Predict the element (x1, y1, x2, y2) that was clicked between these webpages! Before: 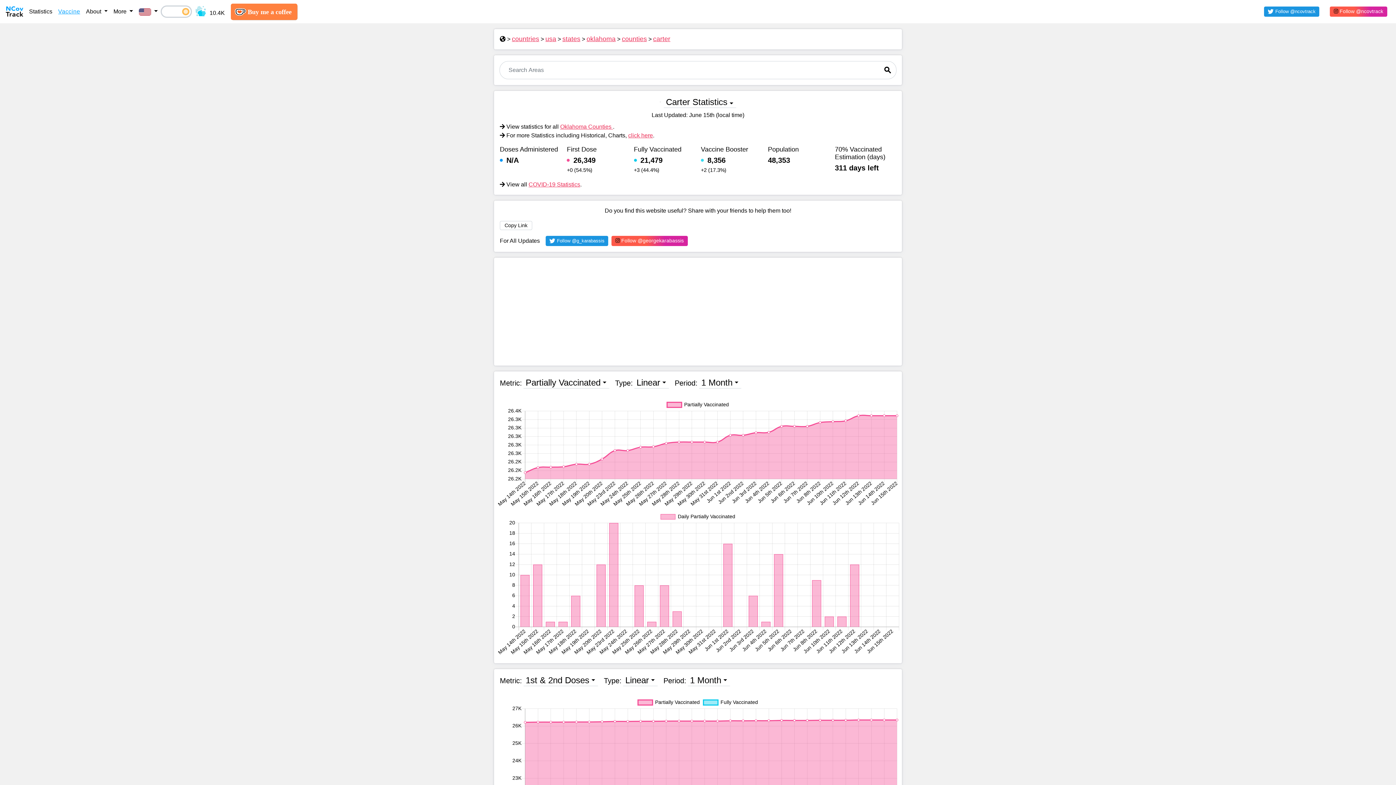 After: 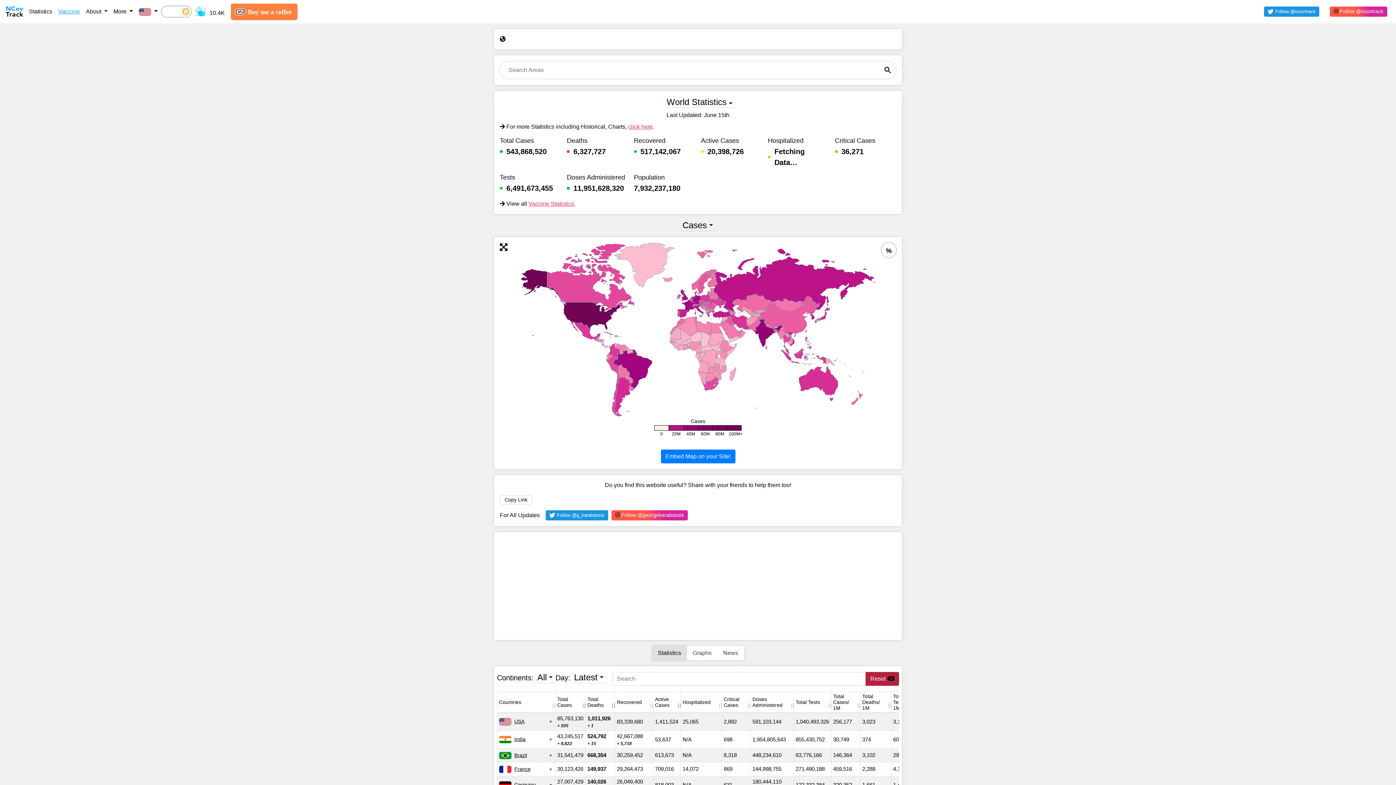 Action: bbox: (5, 2, 23, 20)